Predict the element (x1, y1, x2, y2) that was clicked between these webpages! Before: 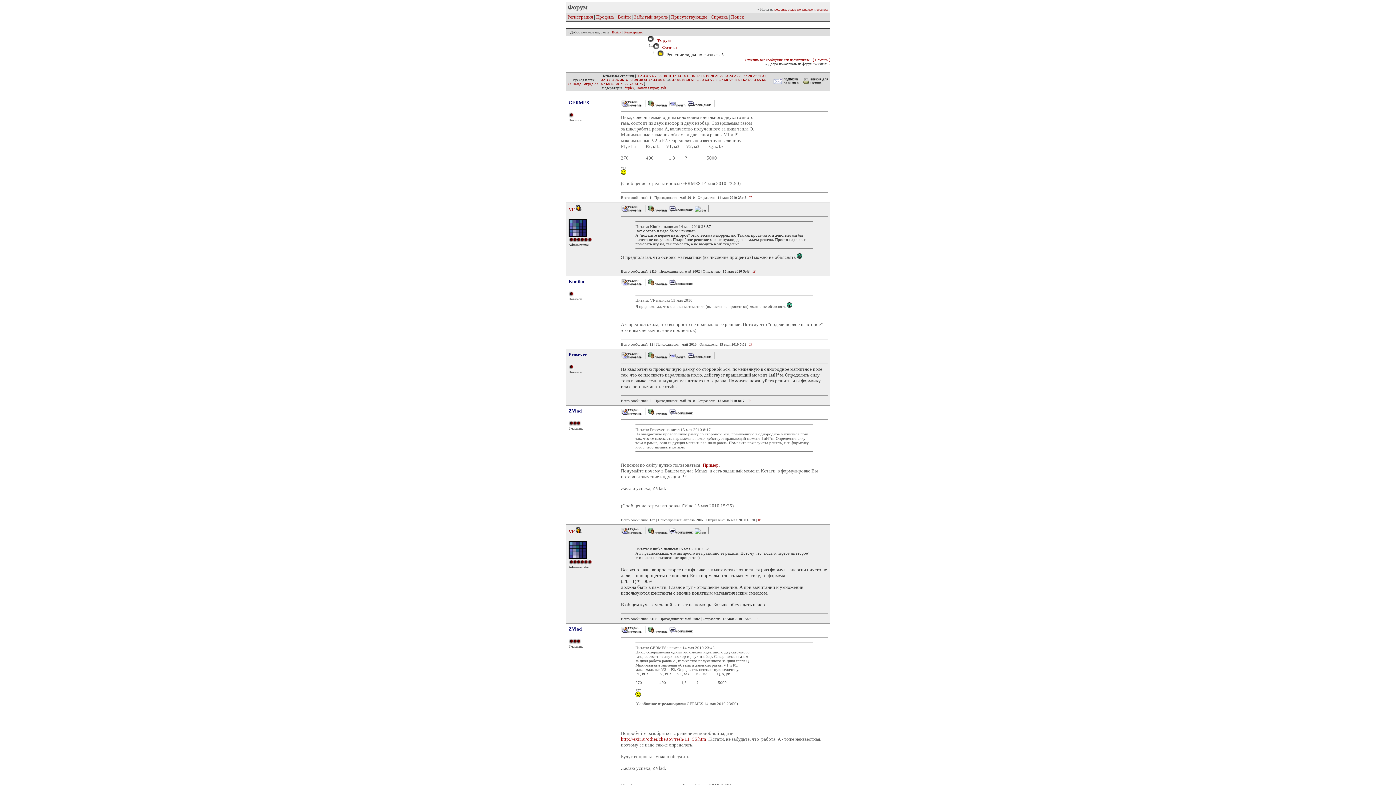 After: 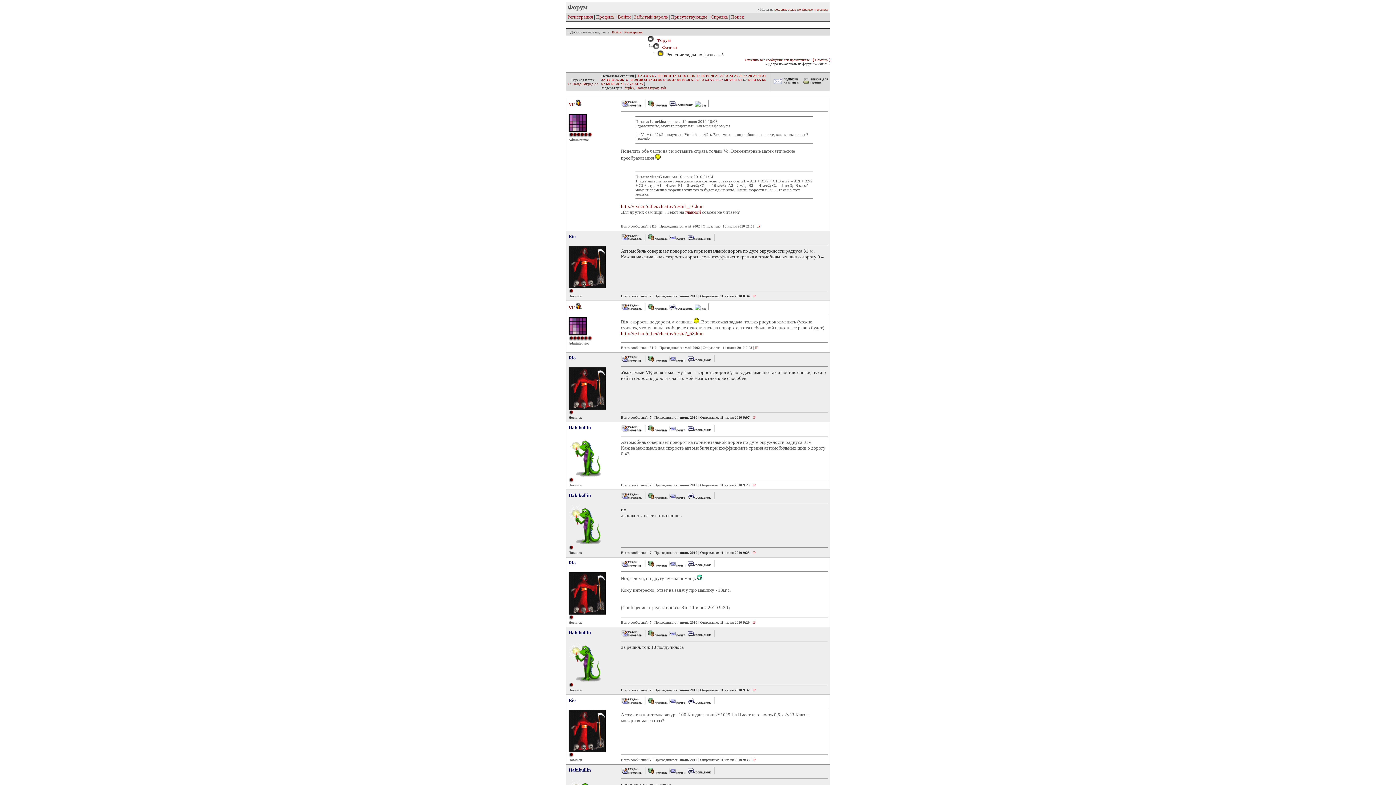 Action: label: 62 bbox: (743, 77, 746, 81)